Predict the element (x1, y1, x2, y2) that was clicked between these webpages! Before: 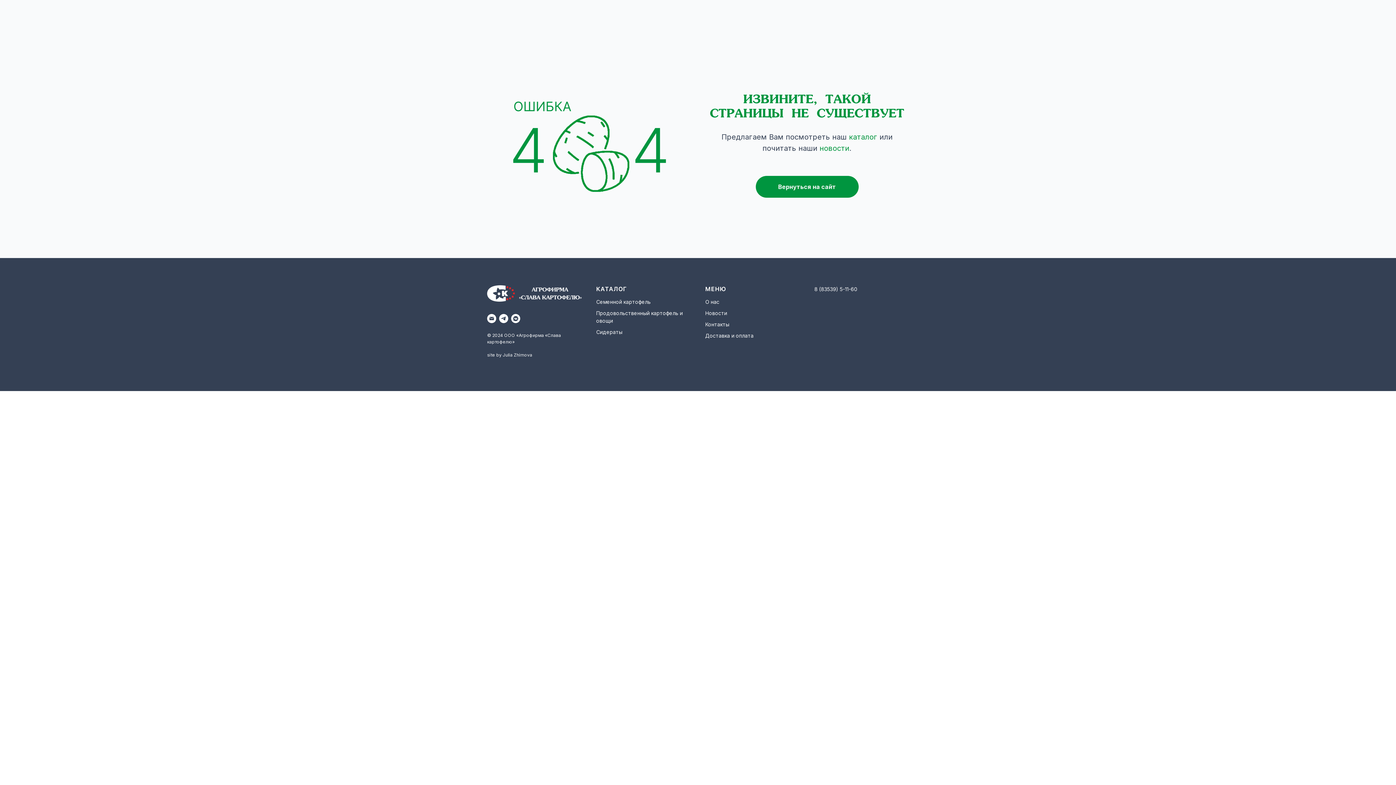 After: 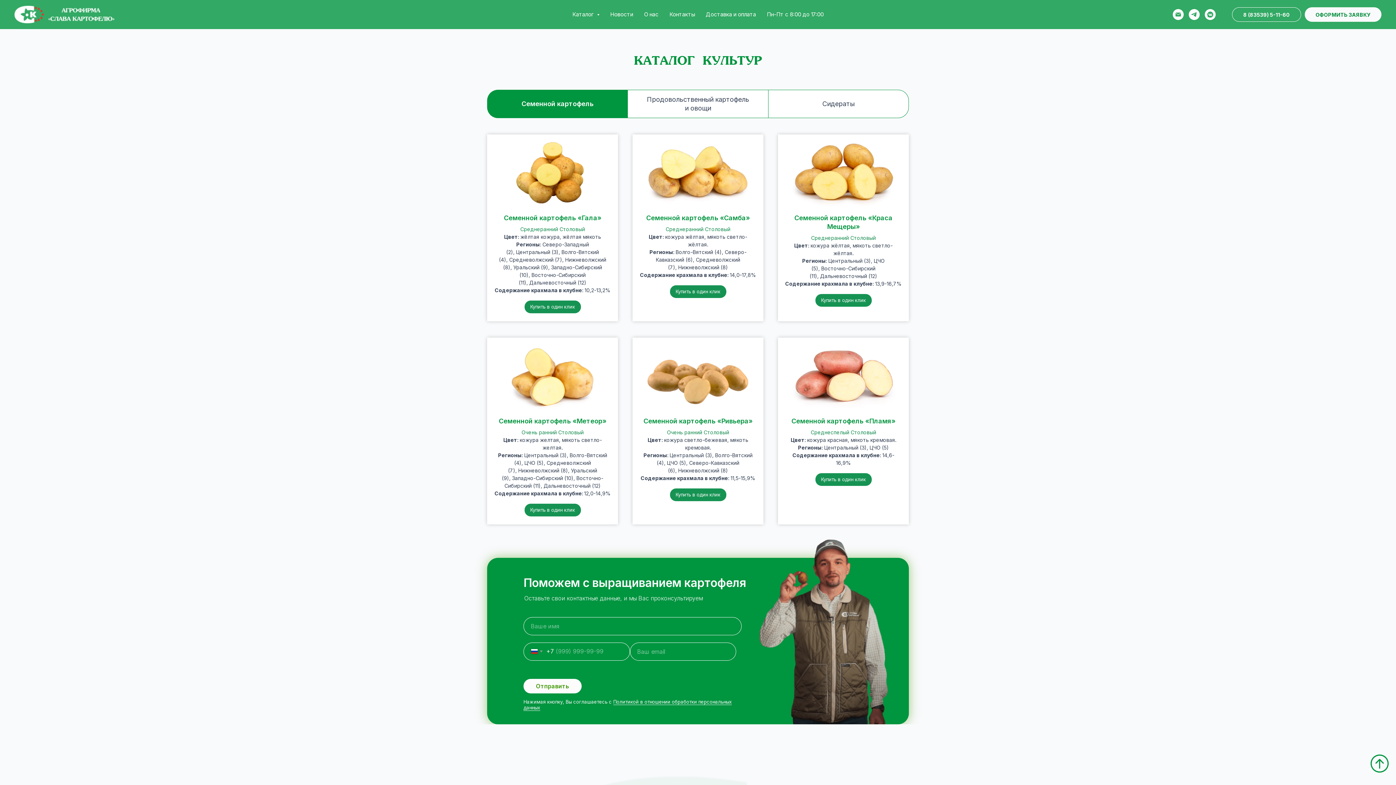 Action: label: КАТАЛОГ bbox: (596, 285, 626, 292)